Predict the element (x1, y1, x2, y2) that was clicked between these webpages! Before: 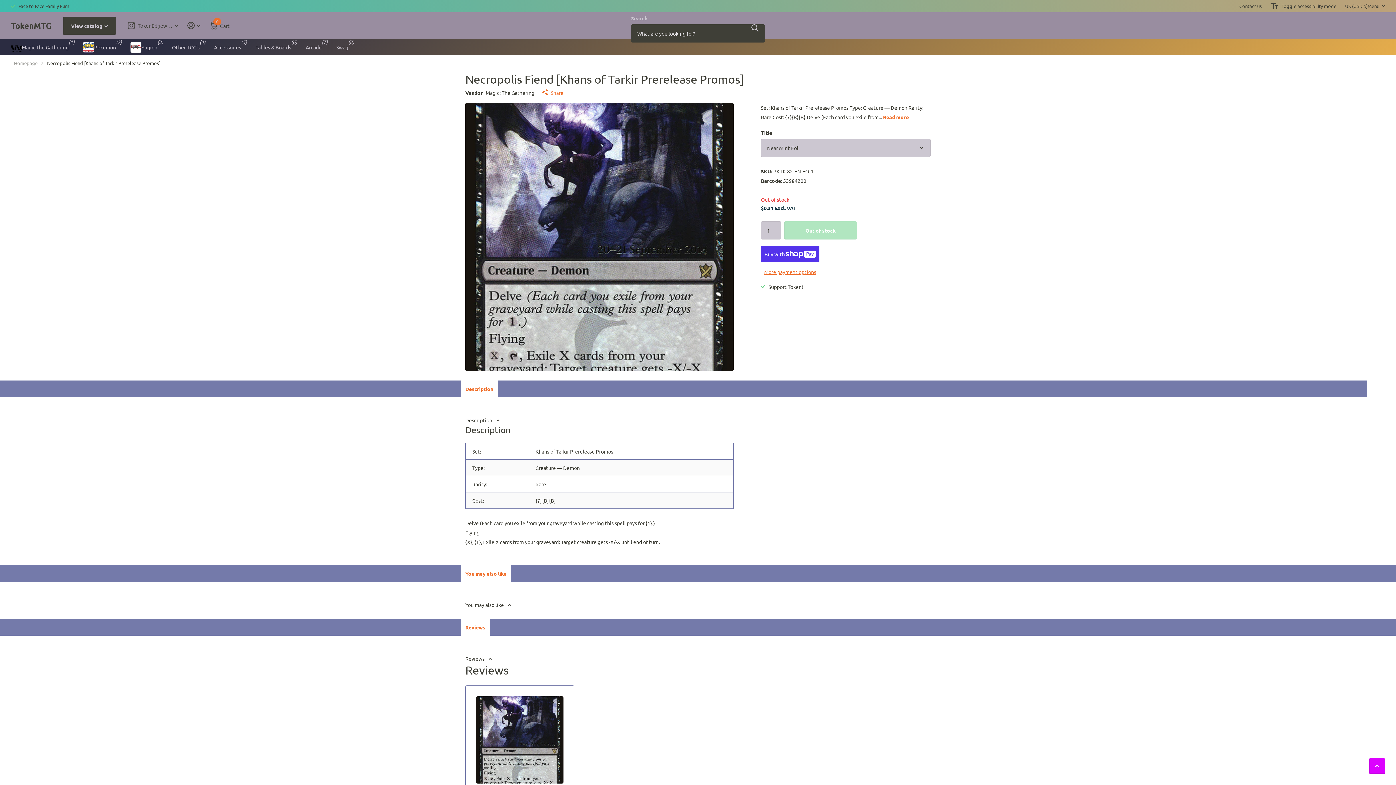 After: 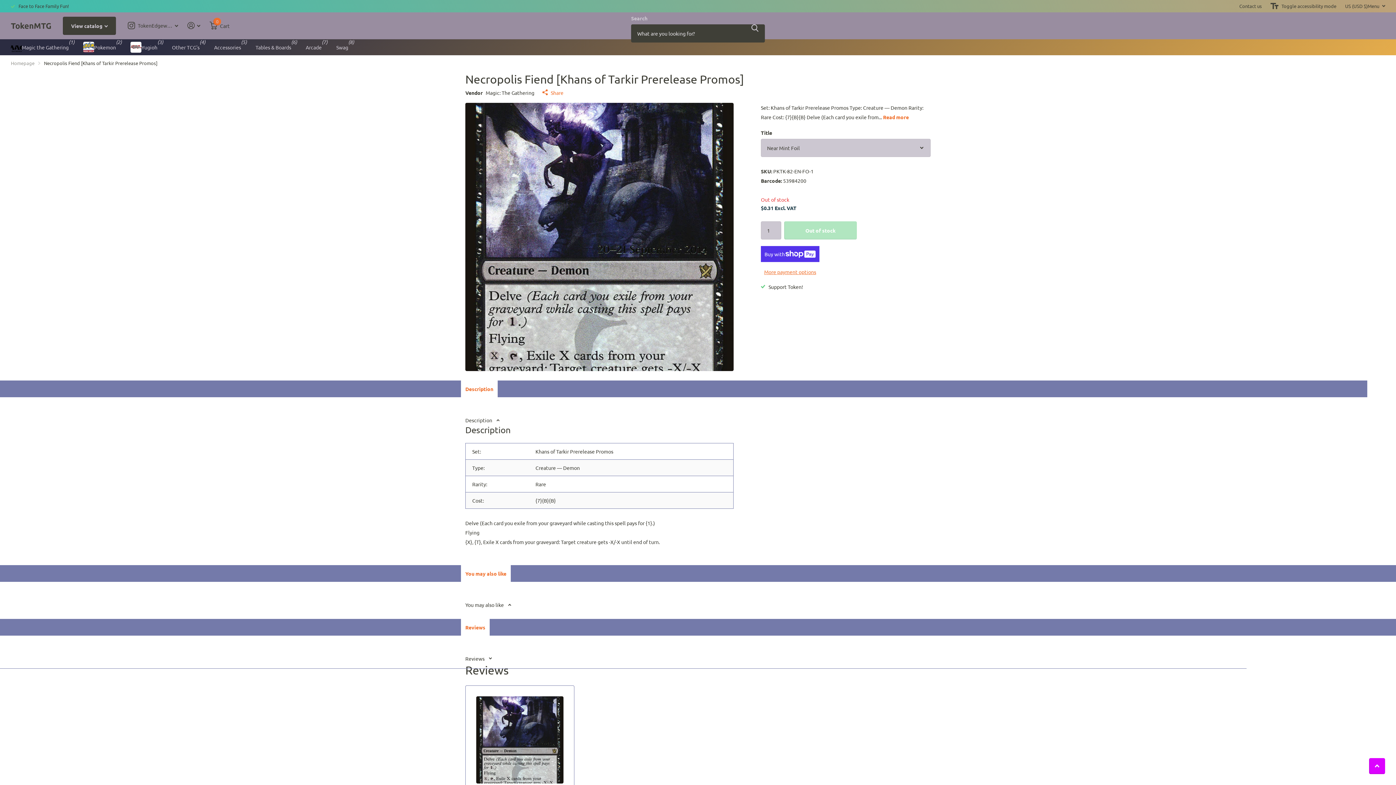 Action: label: Reviews bbox: (465, 648, 492, 668)